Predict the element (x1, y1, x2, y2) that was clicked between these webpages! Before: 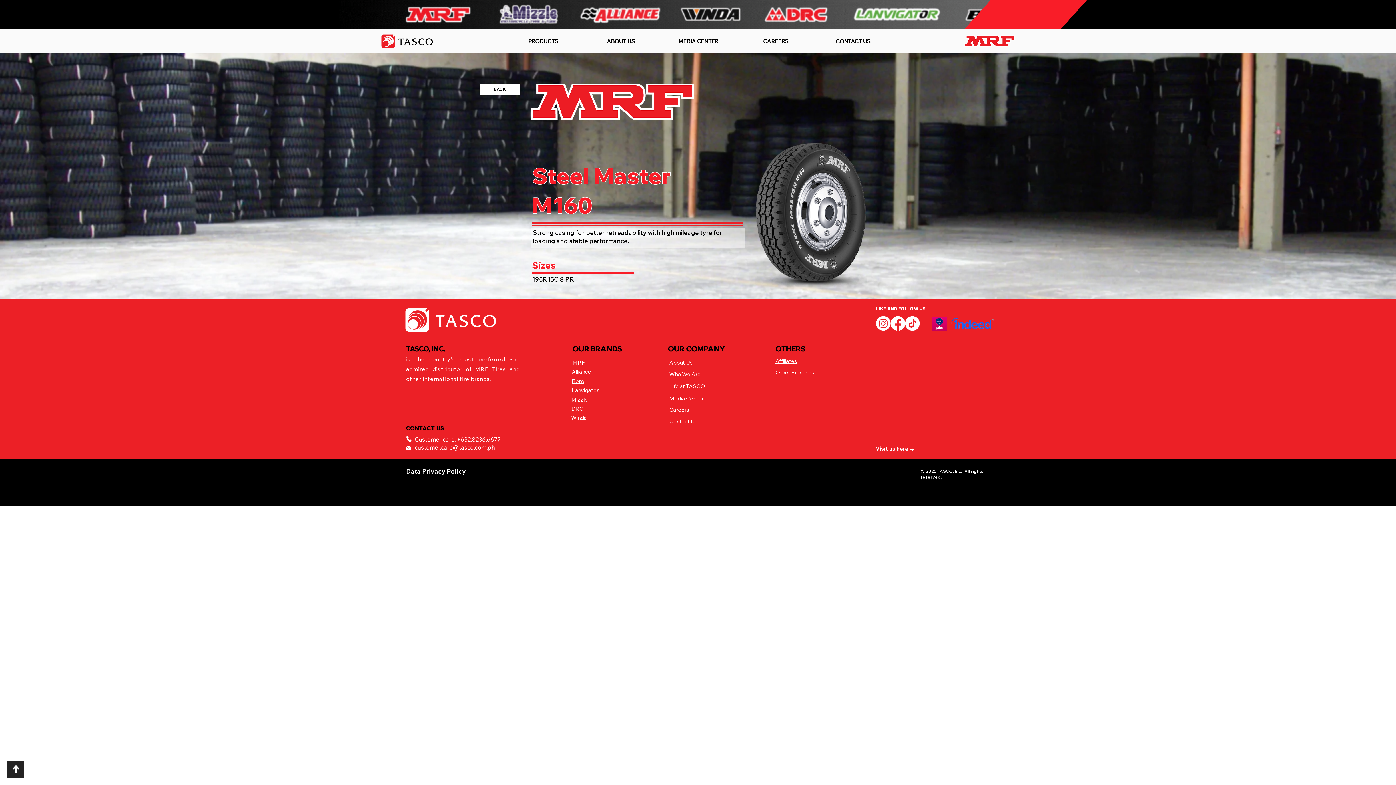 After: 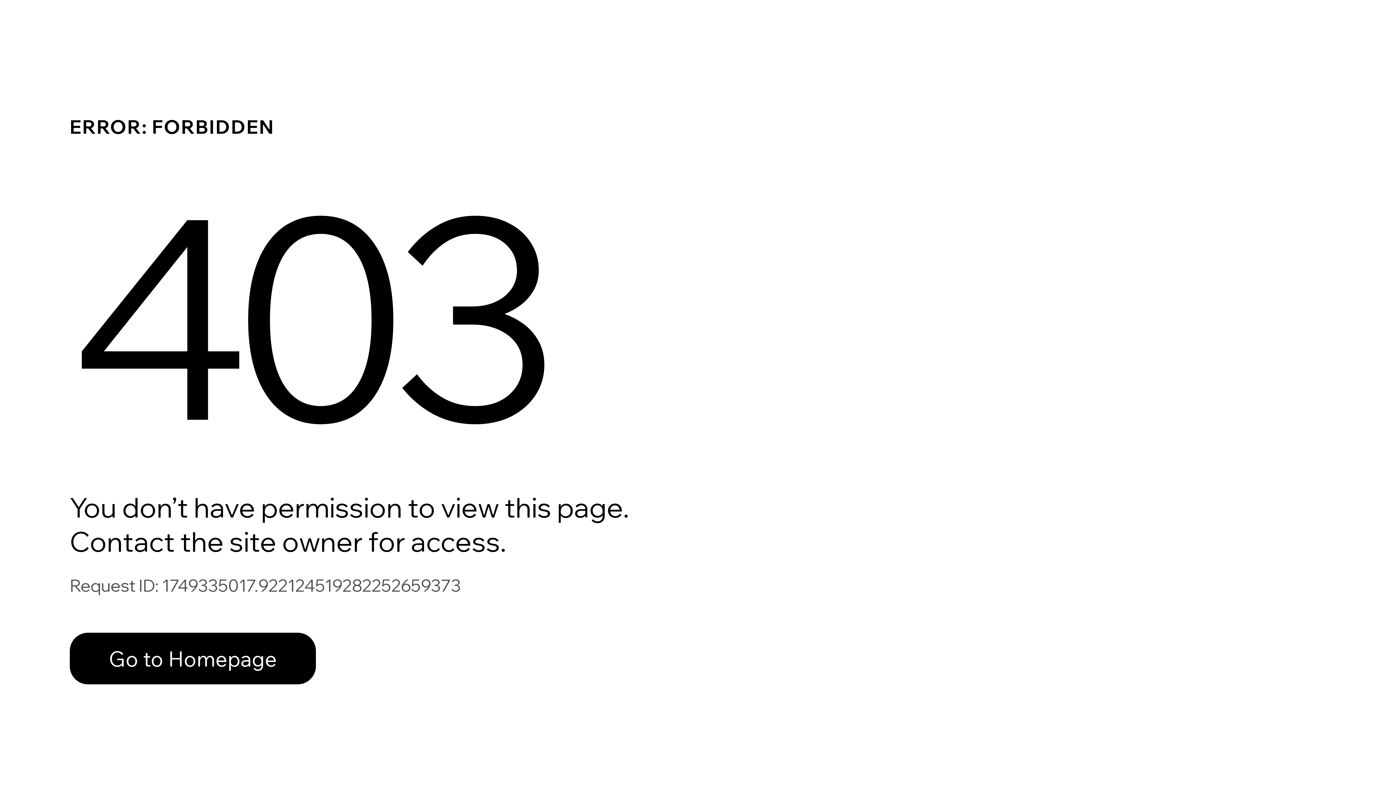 Action: bbox: (582, 38, 659, 44) label: ABOUT US